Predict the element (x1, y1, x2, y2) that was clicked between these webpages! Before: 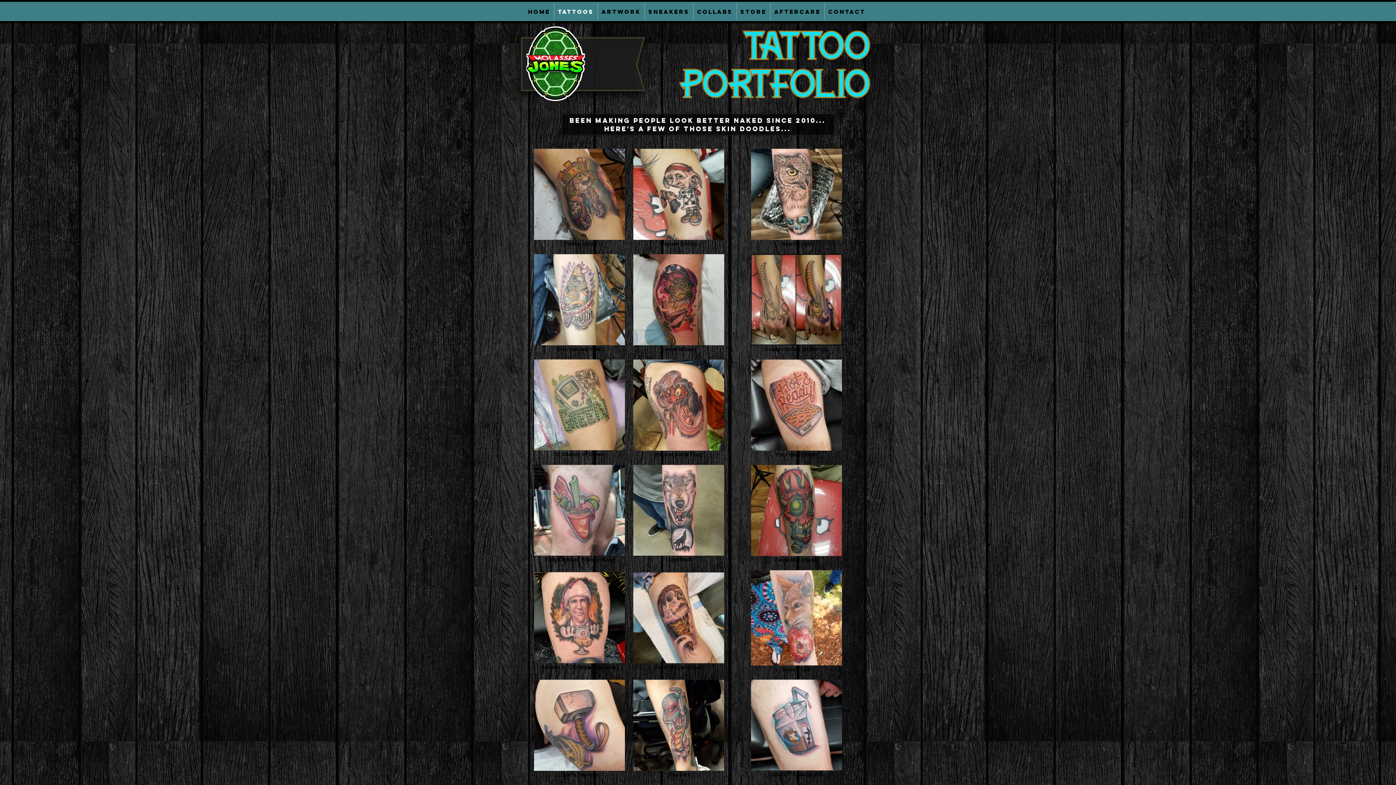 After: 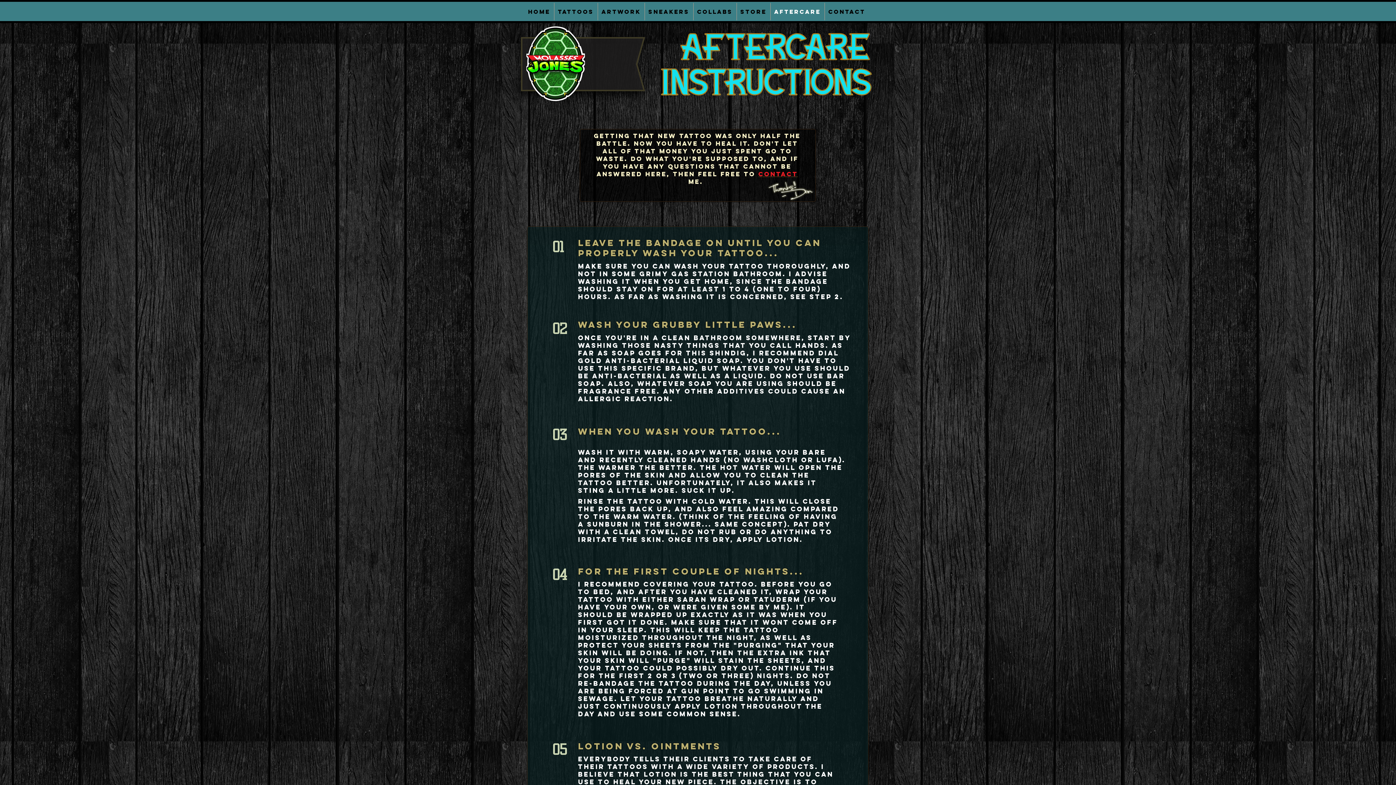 Action: label: AFTERCARE bbox: (770, 2, 824, 20)